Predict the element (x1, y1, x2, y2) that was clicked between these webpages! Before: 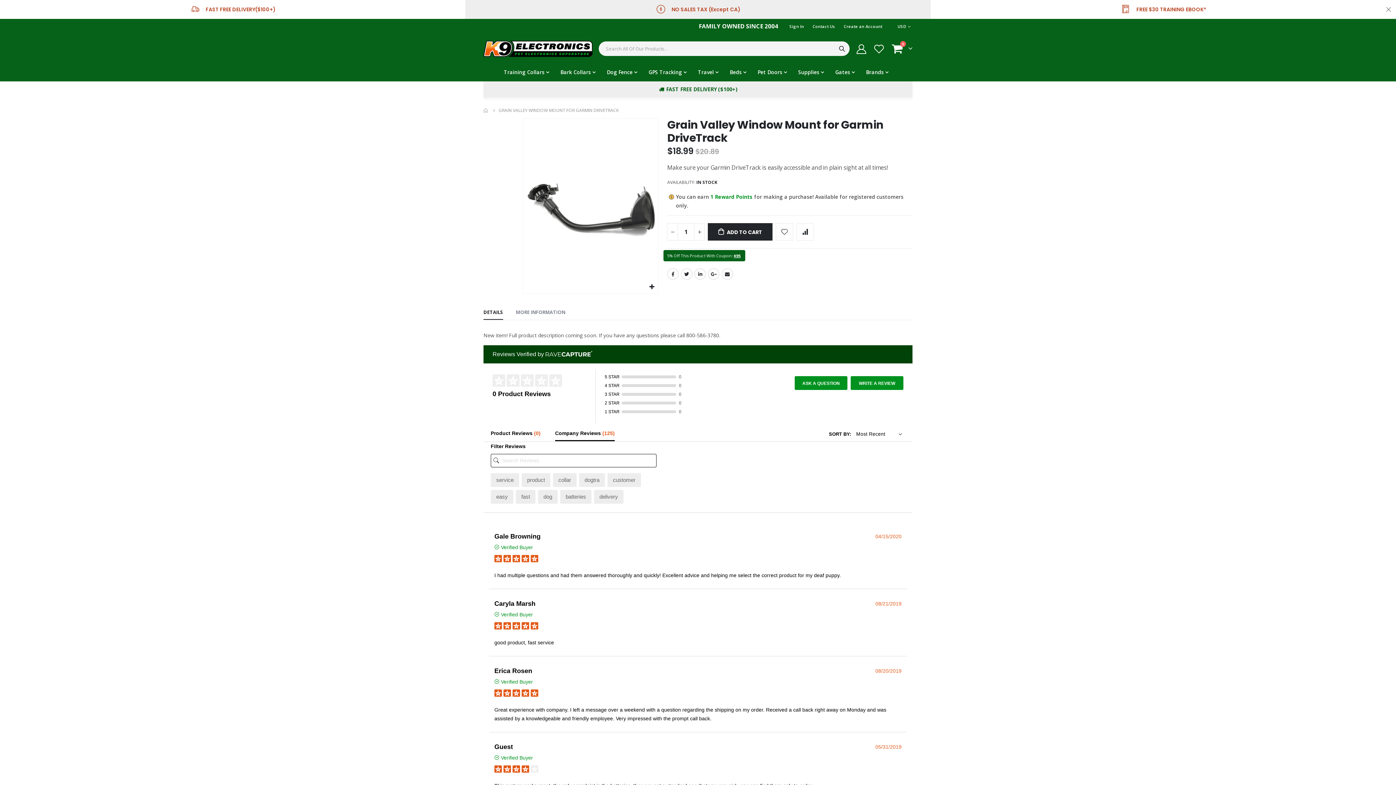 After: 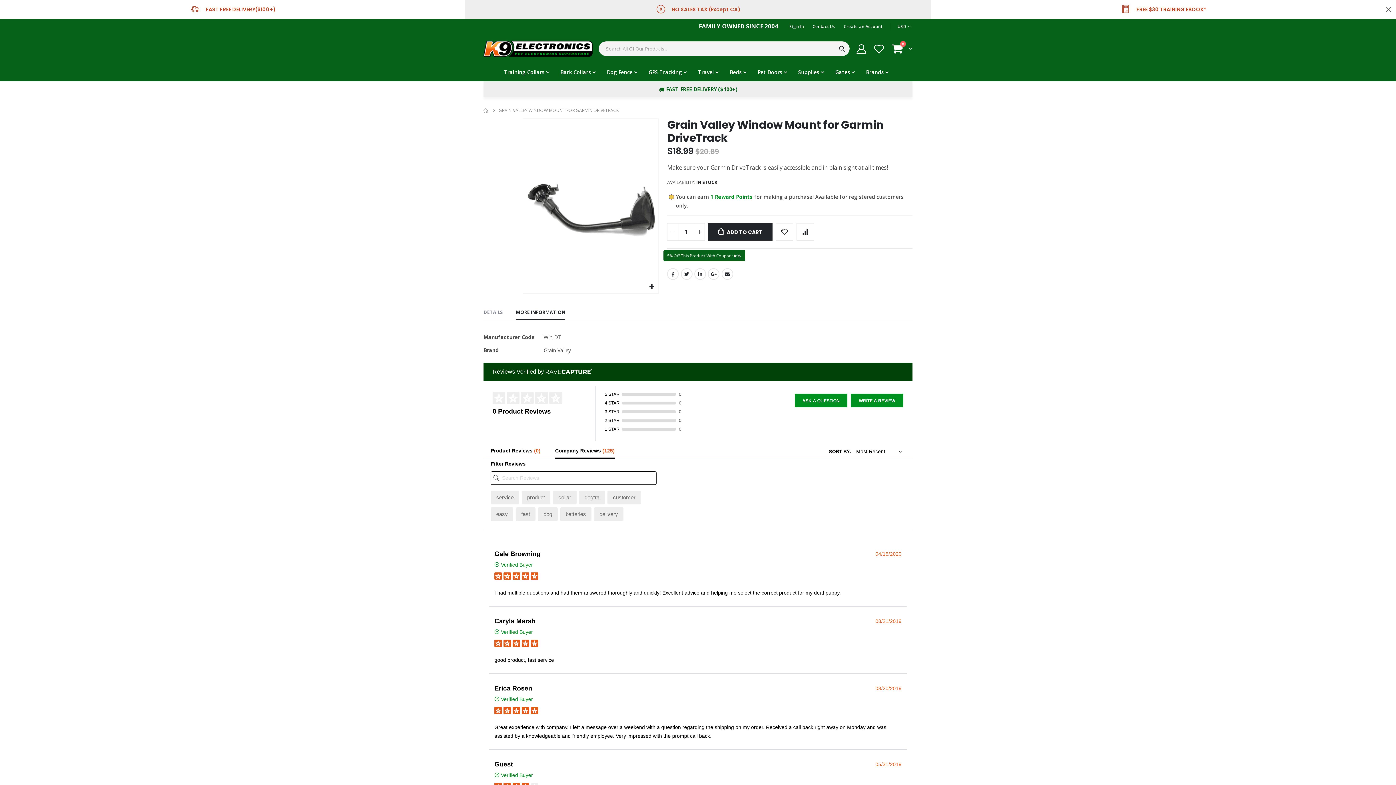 Action: label: MORE INFORMATION bbox: (516, 308, 565, 316)